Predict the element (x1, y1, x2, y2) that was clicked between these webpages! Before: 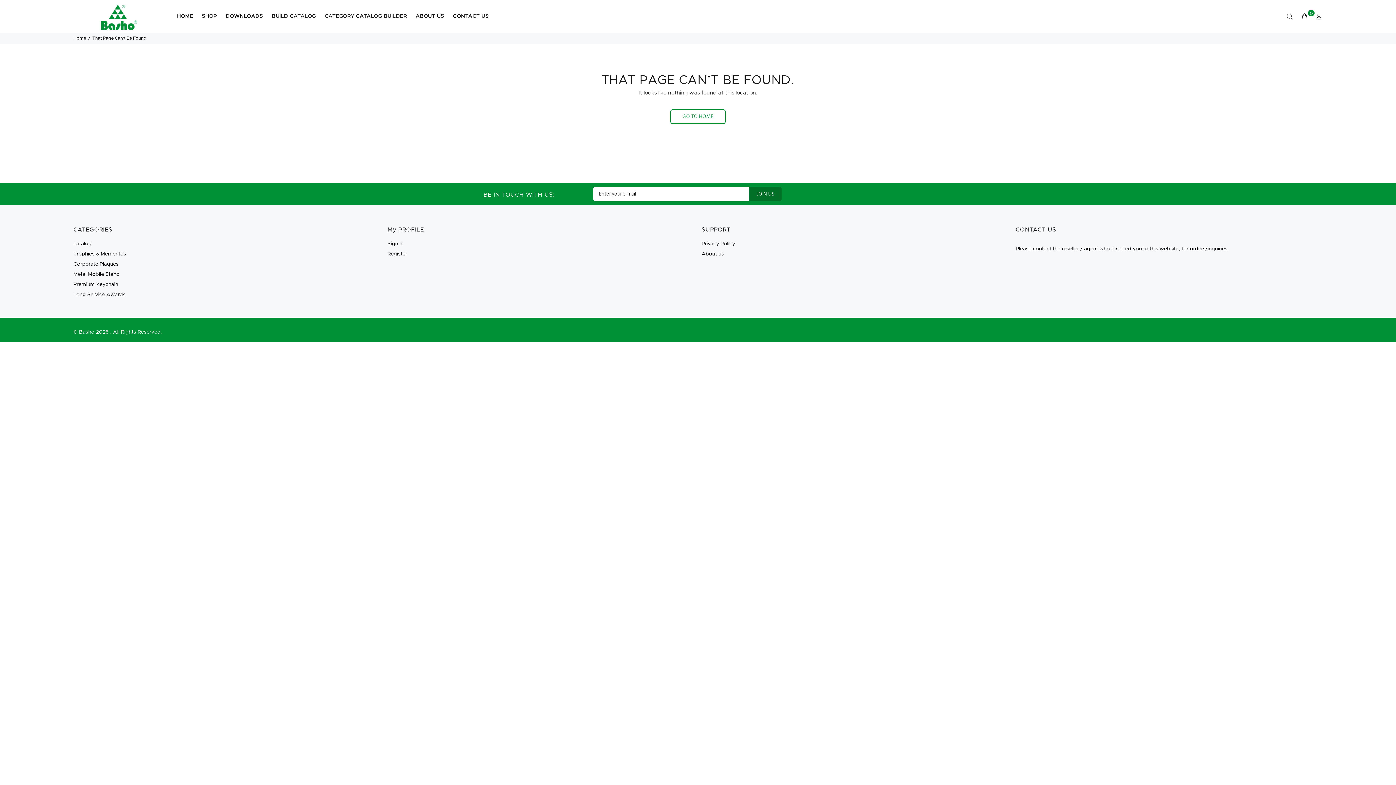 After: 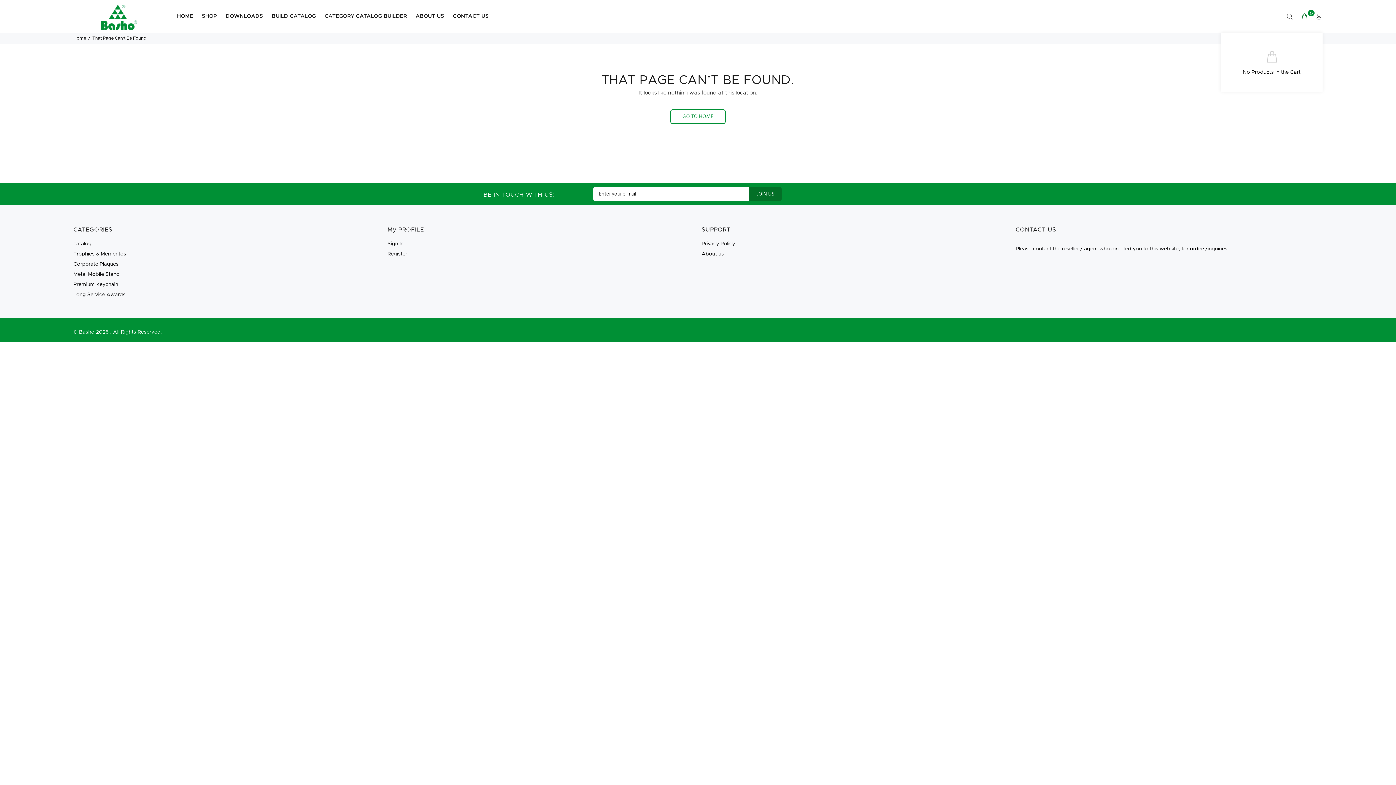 Action: label: 0 bbox: (1298, 10, 1311, 22)